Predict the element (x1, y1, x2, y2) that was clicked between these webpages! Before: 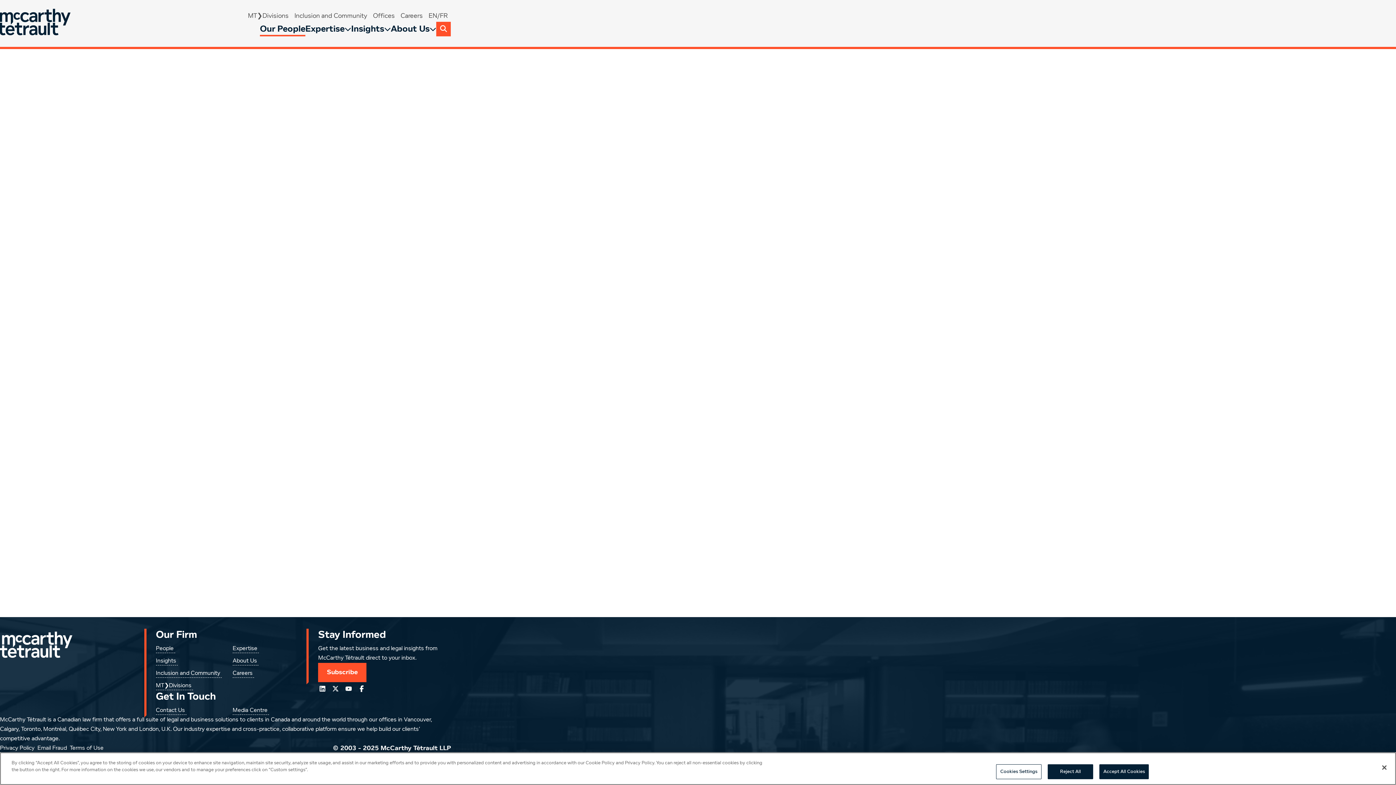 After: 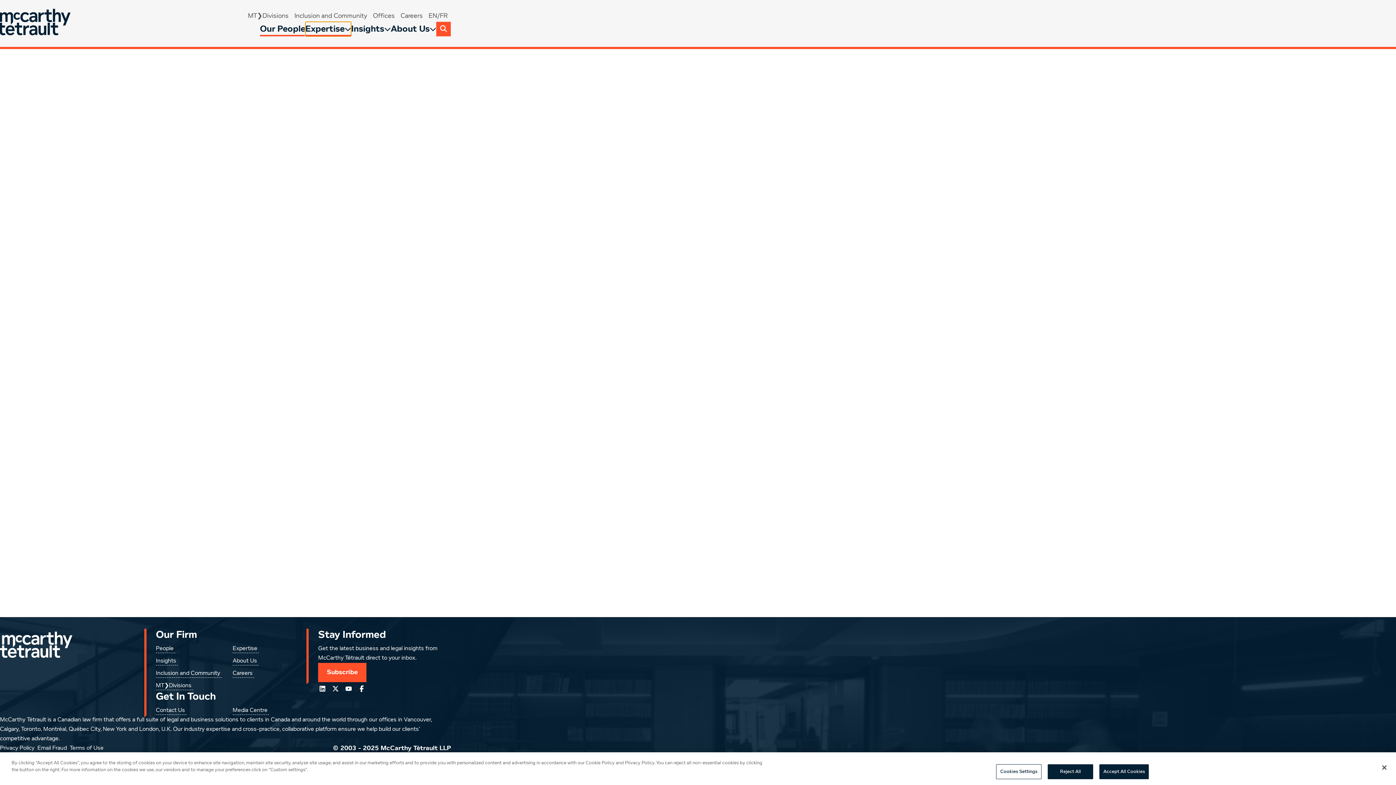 Action: label: Expertise bbox: (305, 21, 351, 36)